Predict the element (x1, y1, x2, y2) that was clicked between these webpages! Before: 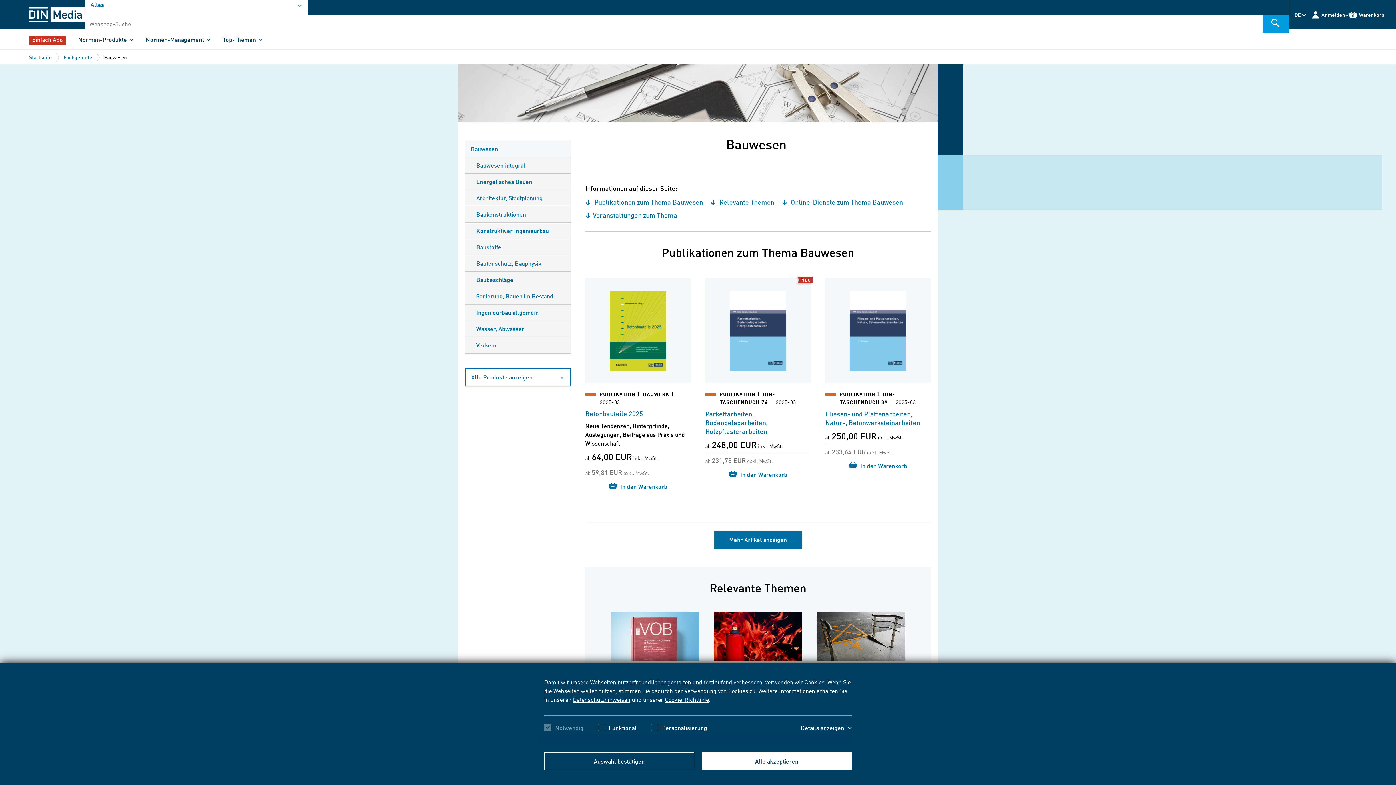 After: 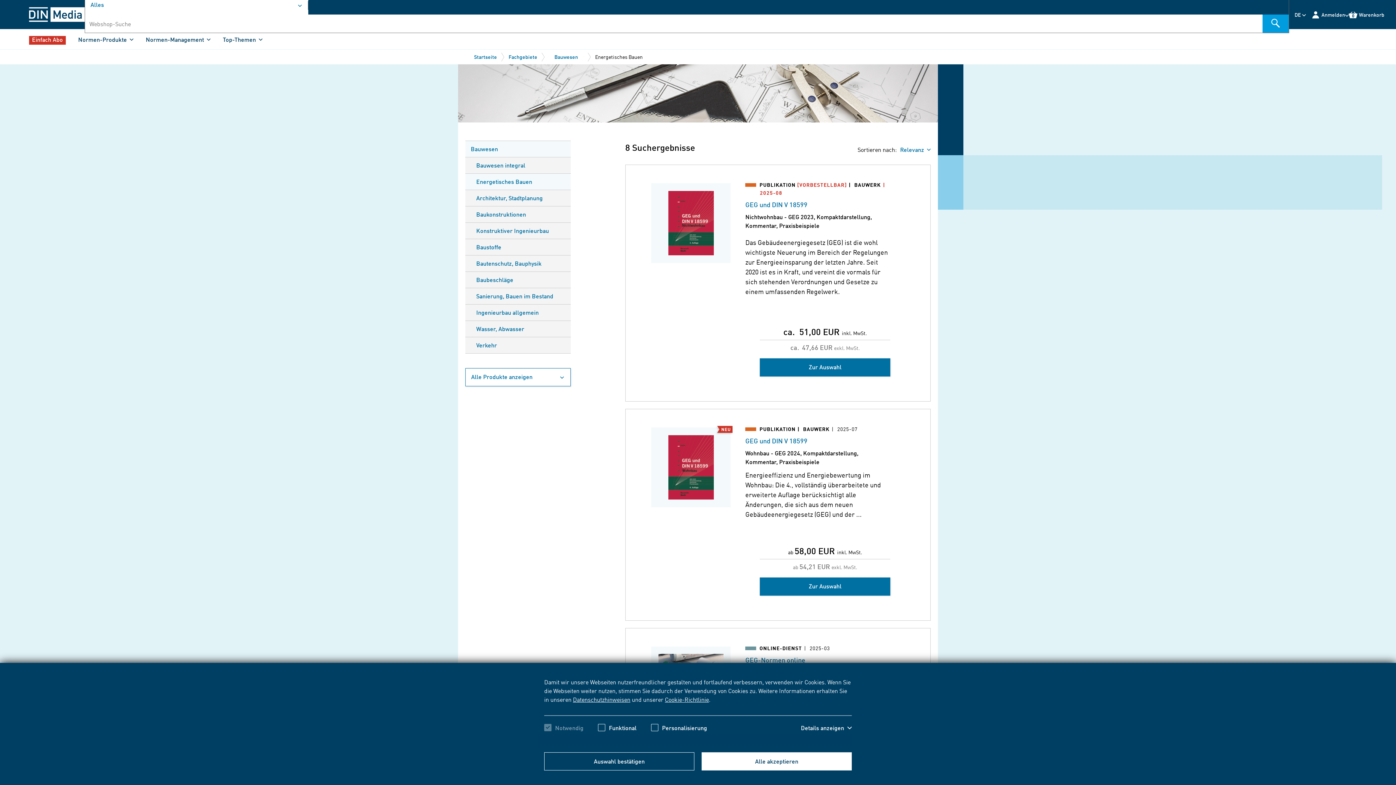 Action: bbox: (465, 173, 570, 190) label: Energetisches Bauen